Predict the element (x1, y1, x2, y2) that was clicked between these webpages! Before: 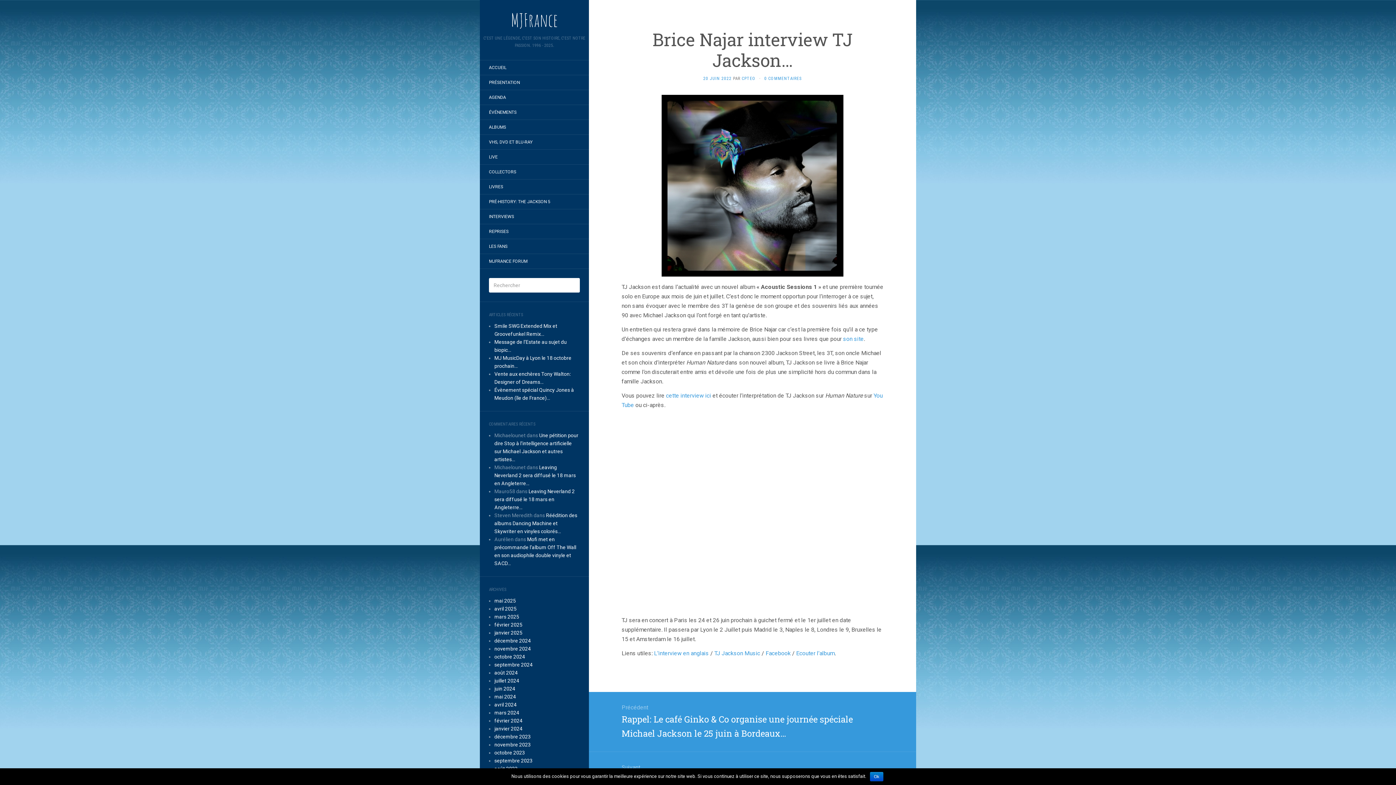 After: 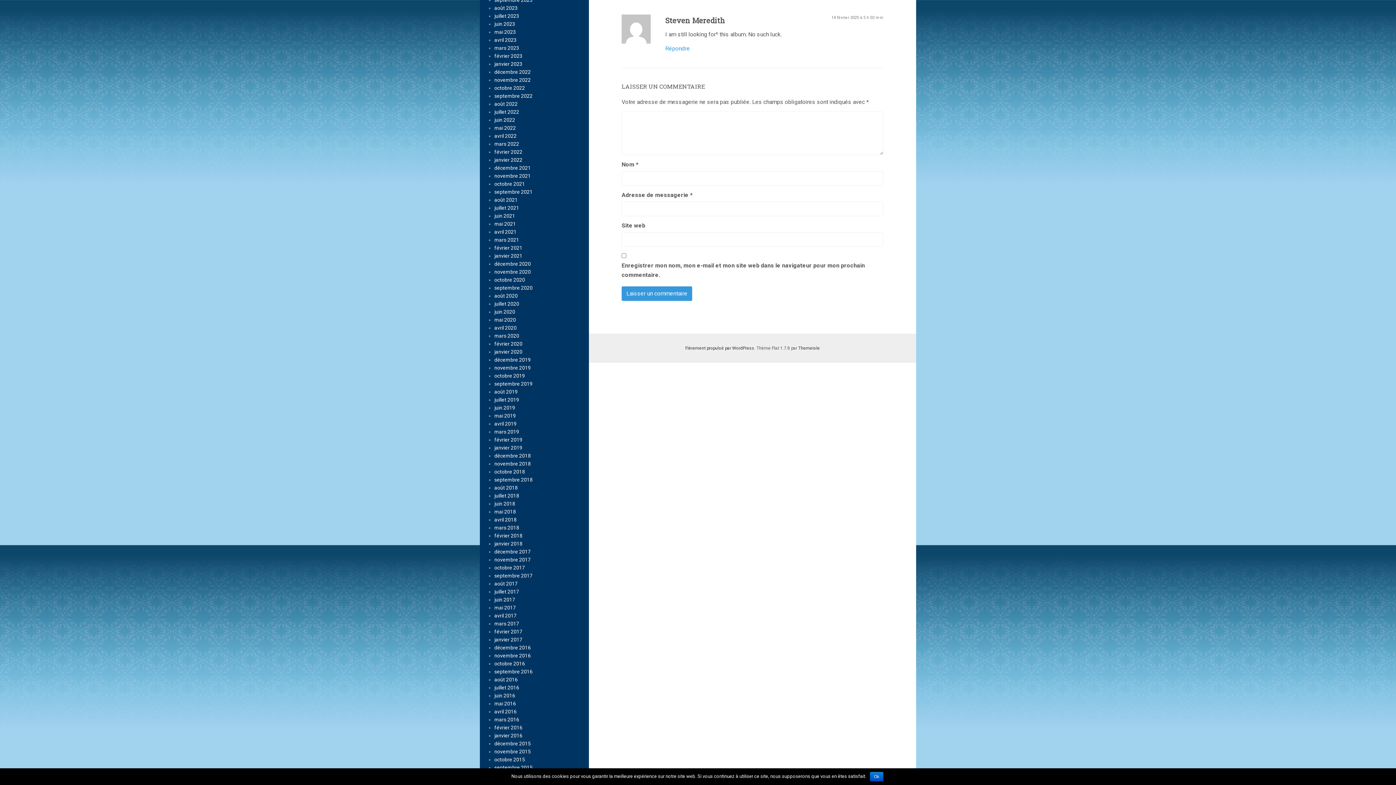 Action: bbox: (494, 512, 577, 534) label: Réédition des albums Dancing Machine et Skywriter en vinyles colorés…